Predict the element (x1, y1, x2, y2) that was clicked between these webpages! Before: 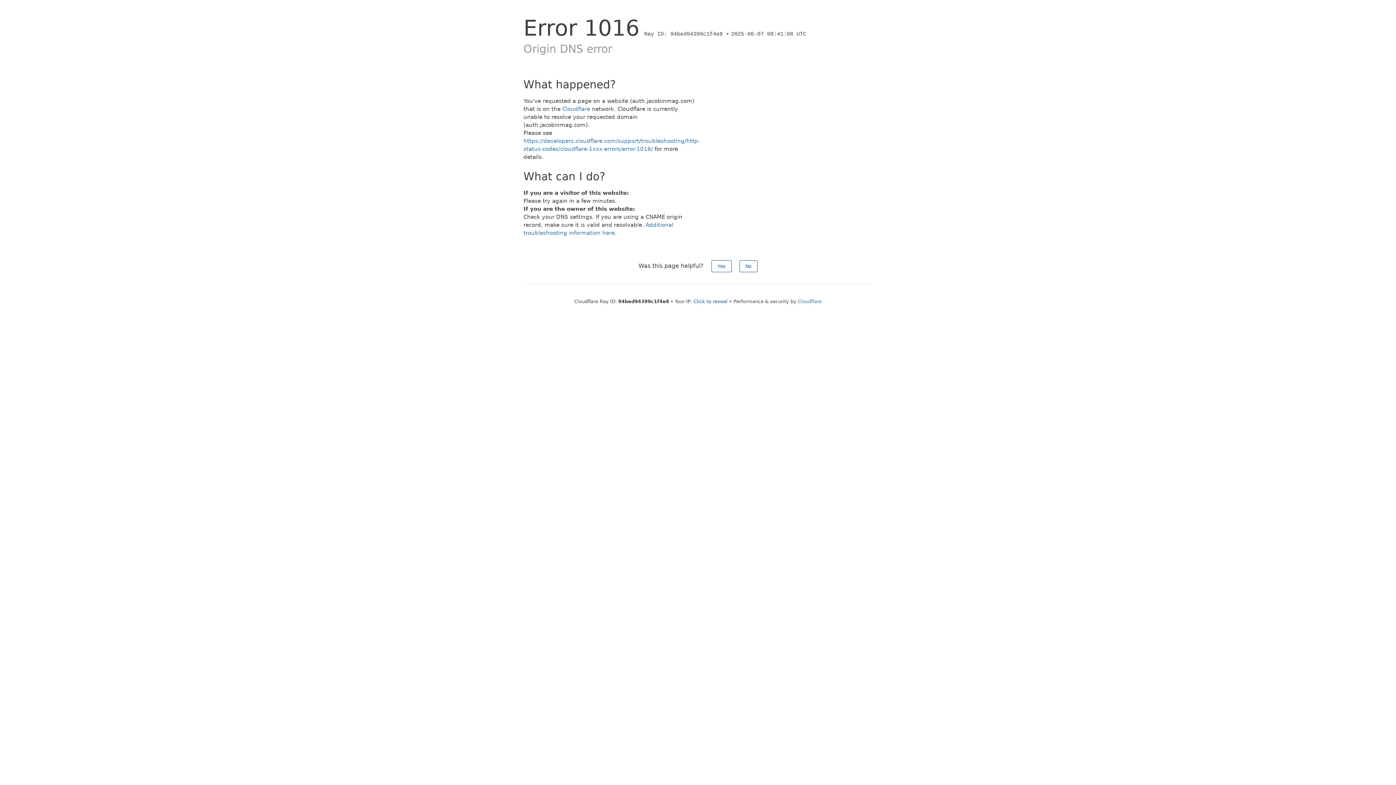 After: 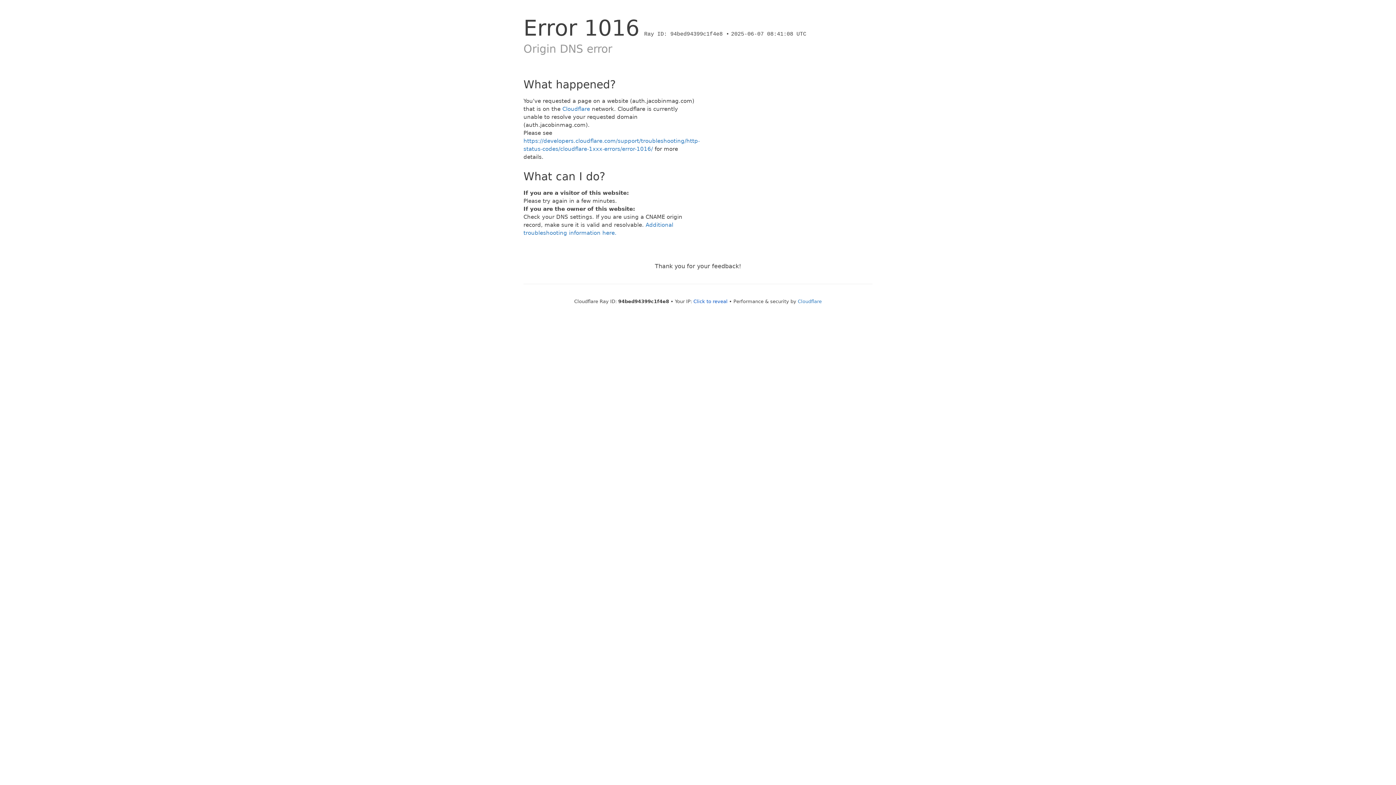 Action: label: No bbox: (739, 260, 757, 272)